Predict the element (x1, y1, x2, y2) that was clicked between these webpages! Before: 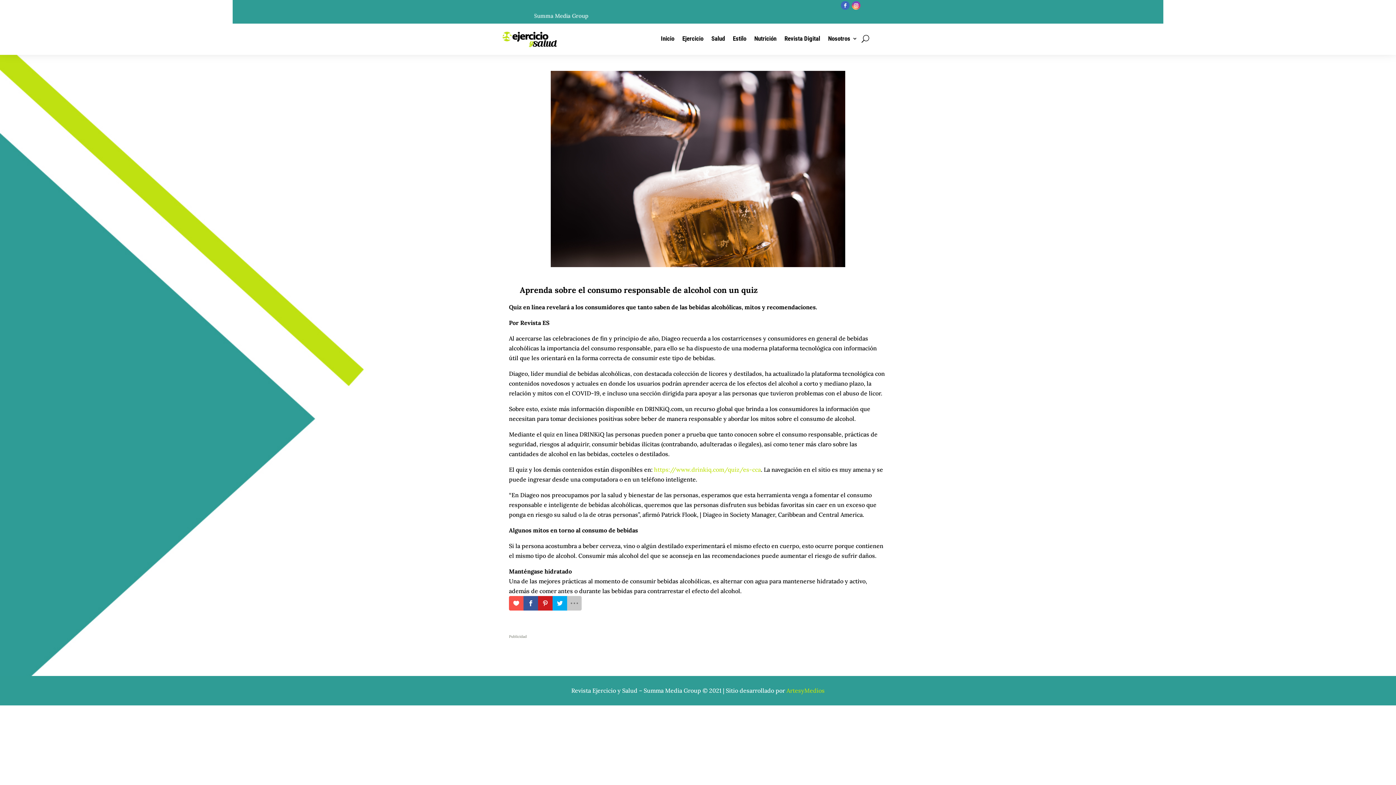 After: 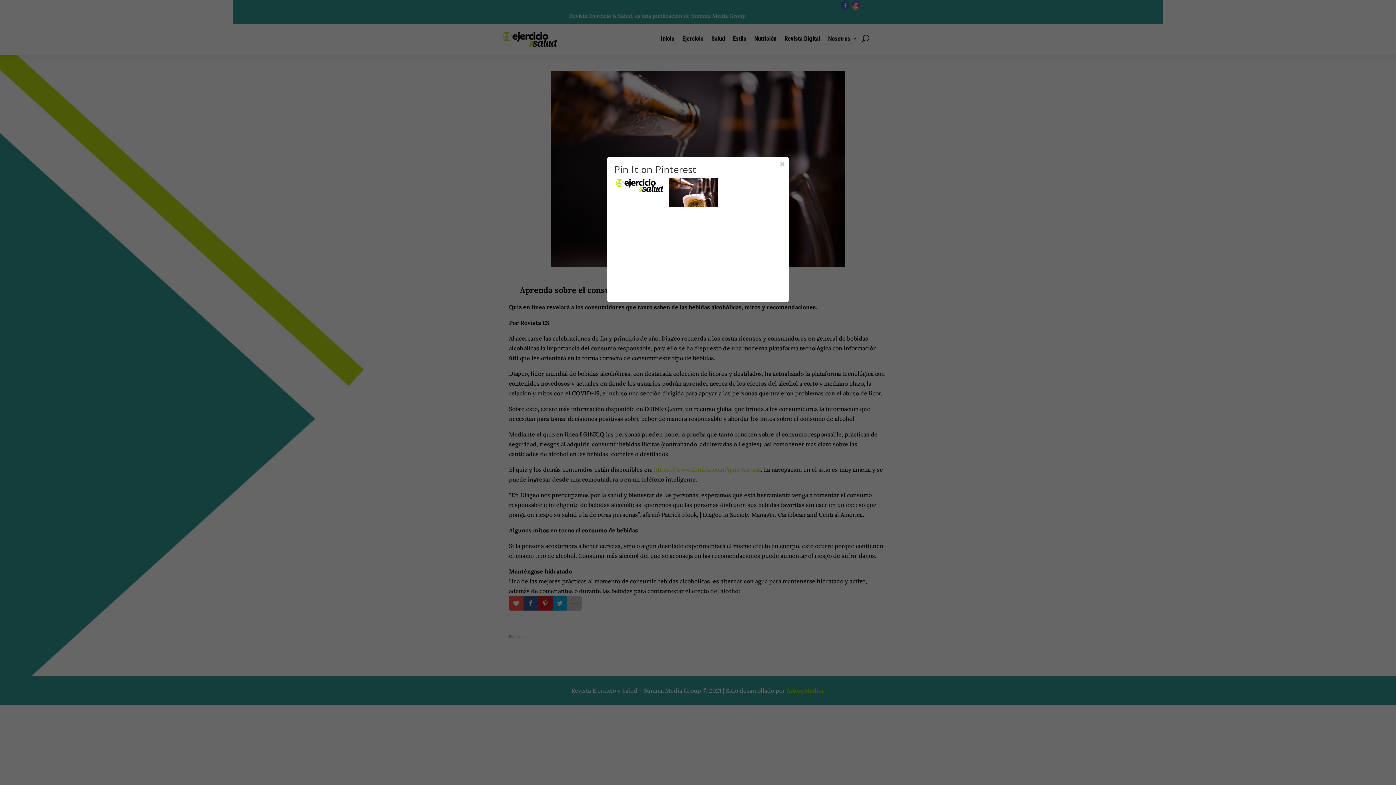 Action: bbox: (538, 596, 552, 610)